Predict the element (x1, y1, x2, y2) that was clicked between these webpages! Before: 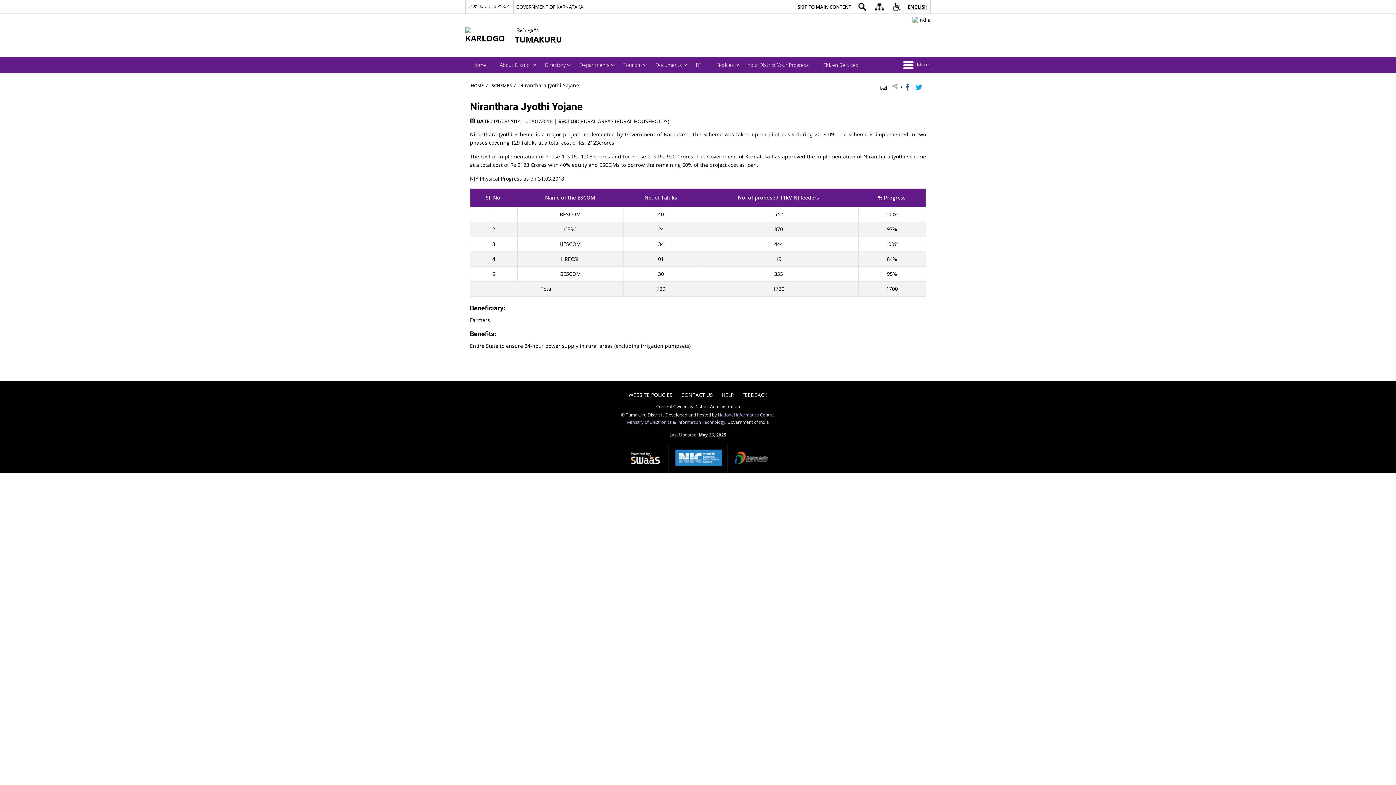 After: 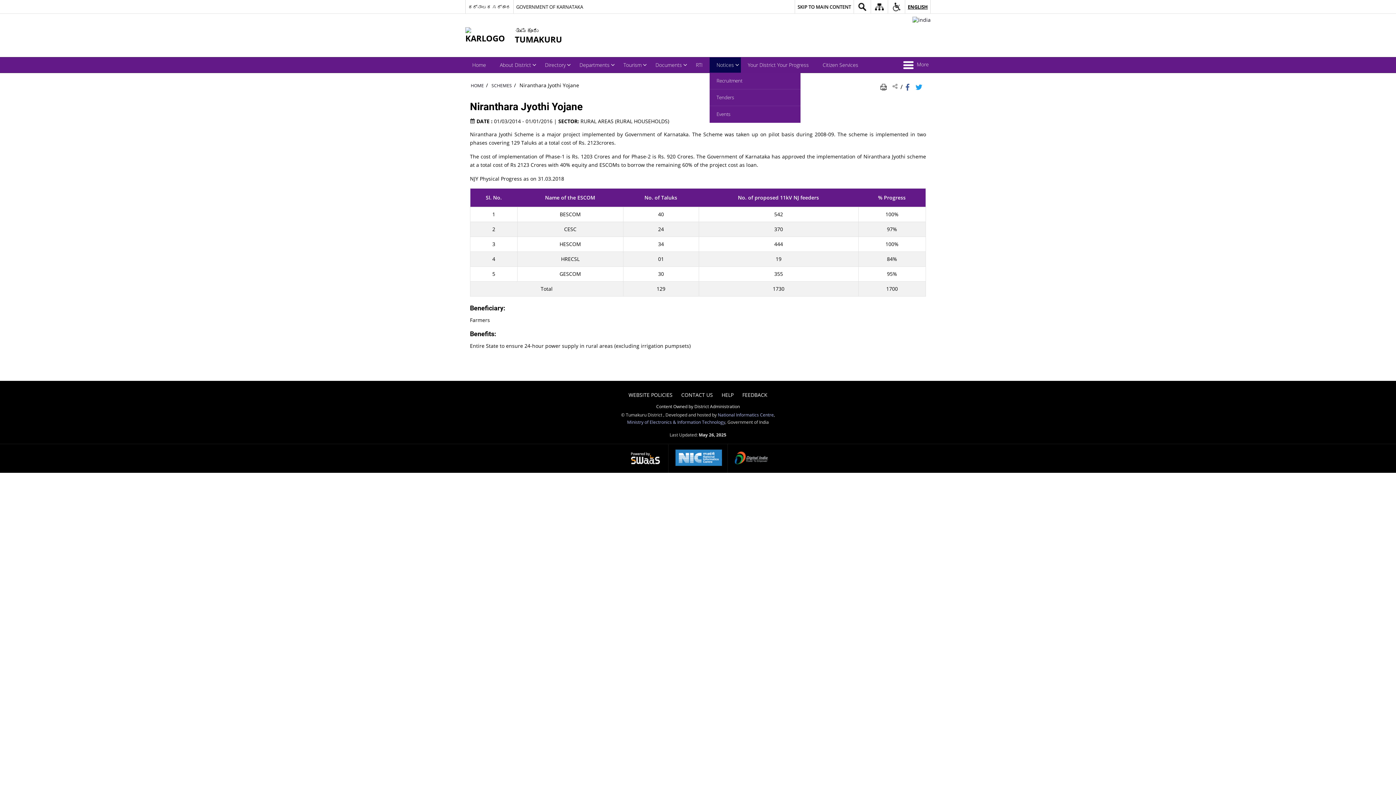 Action: label: Notices bbox: (709, 57, 741, 72)